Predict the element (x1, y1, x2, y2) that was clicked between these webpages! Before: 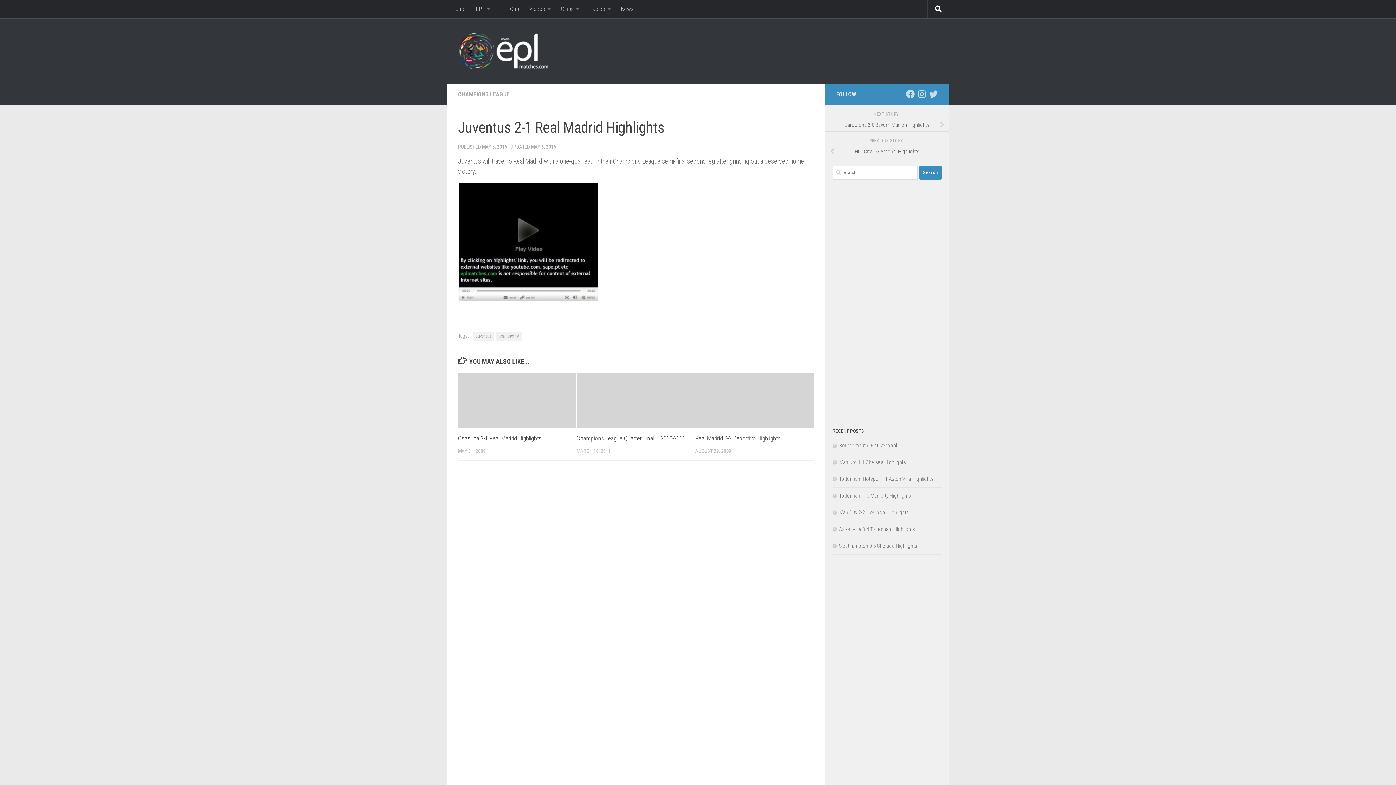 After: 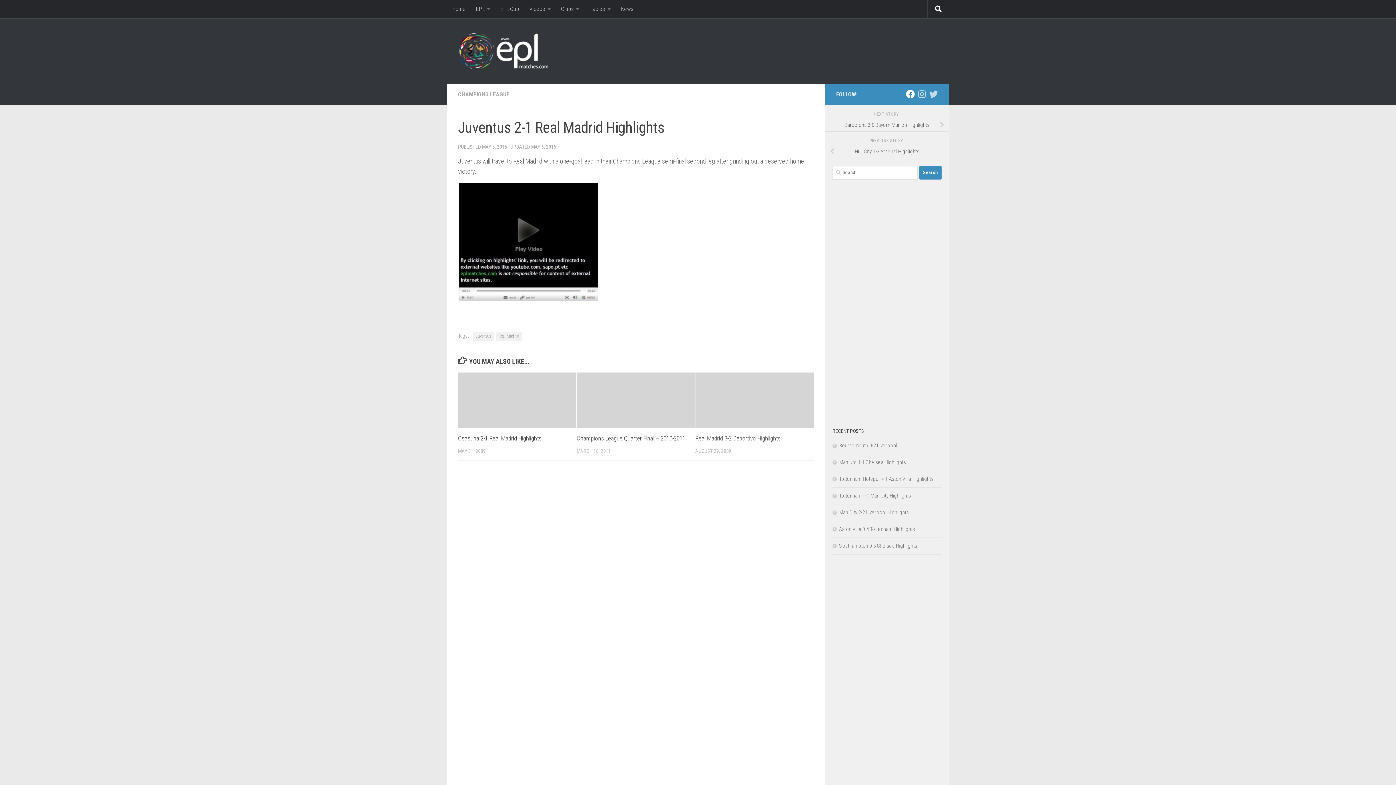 Action: bbox: (906, 89, 914, 98) label: Follow us on Facebook